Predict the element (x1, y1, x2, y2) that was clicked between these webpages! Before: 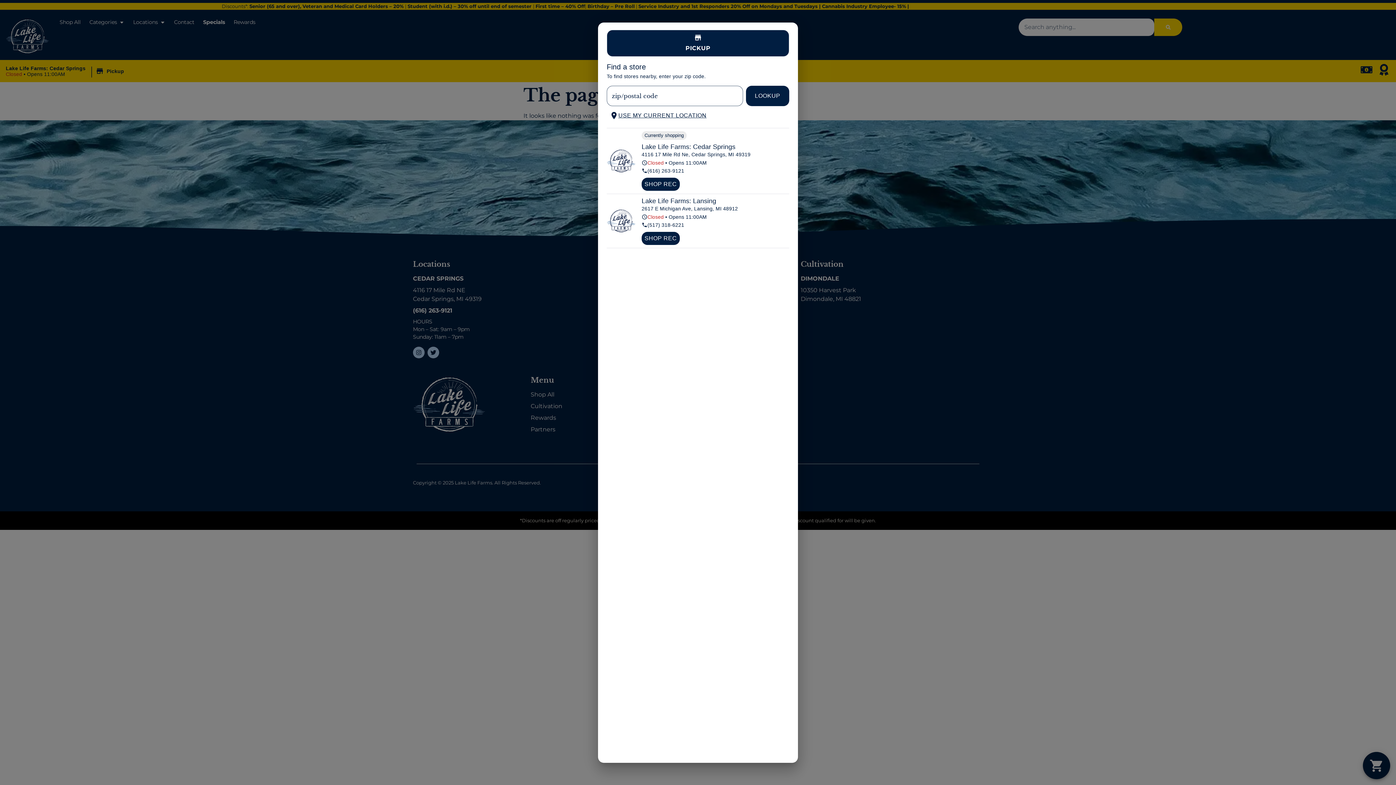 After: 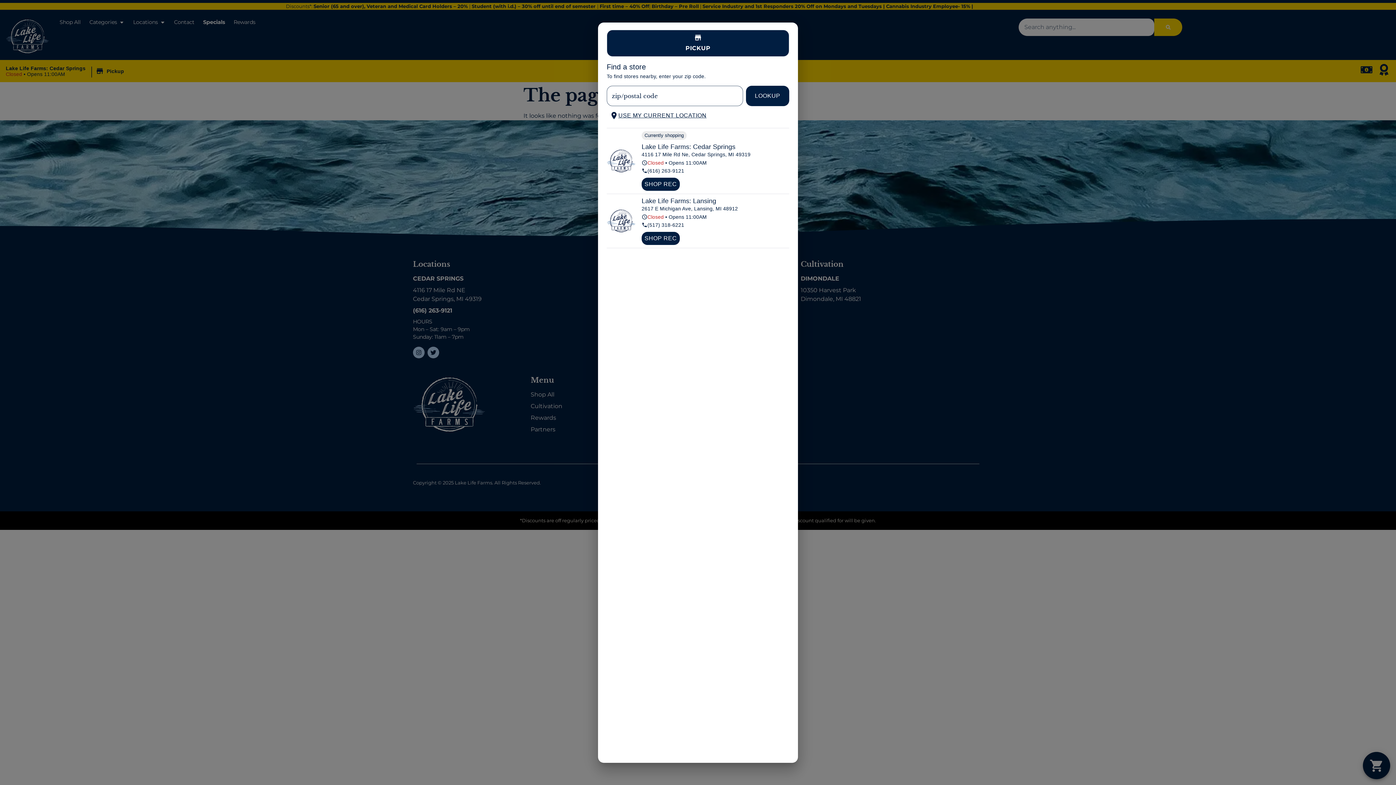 Action: label: Lake Life Farms Lansing phone number link bbox: (641, 221, 783, 228)